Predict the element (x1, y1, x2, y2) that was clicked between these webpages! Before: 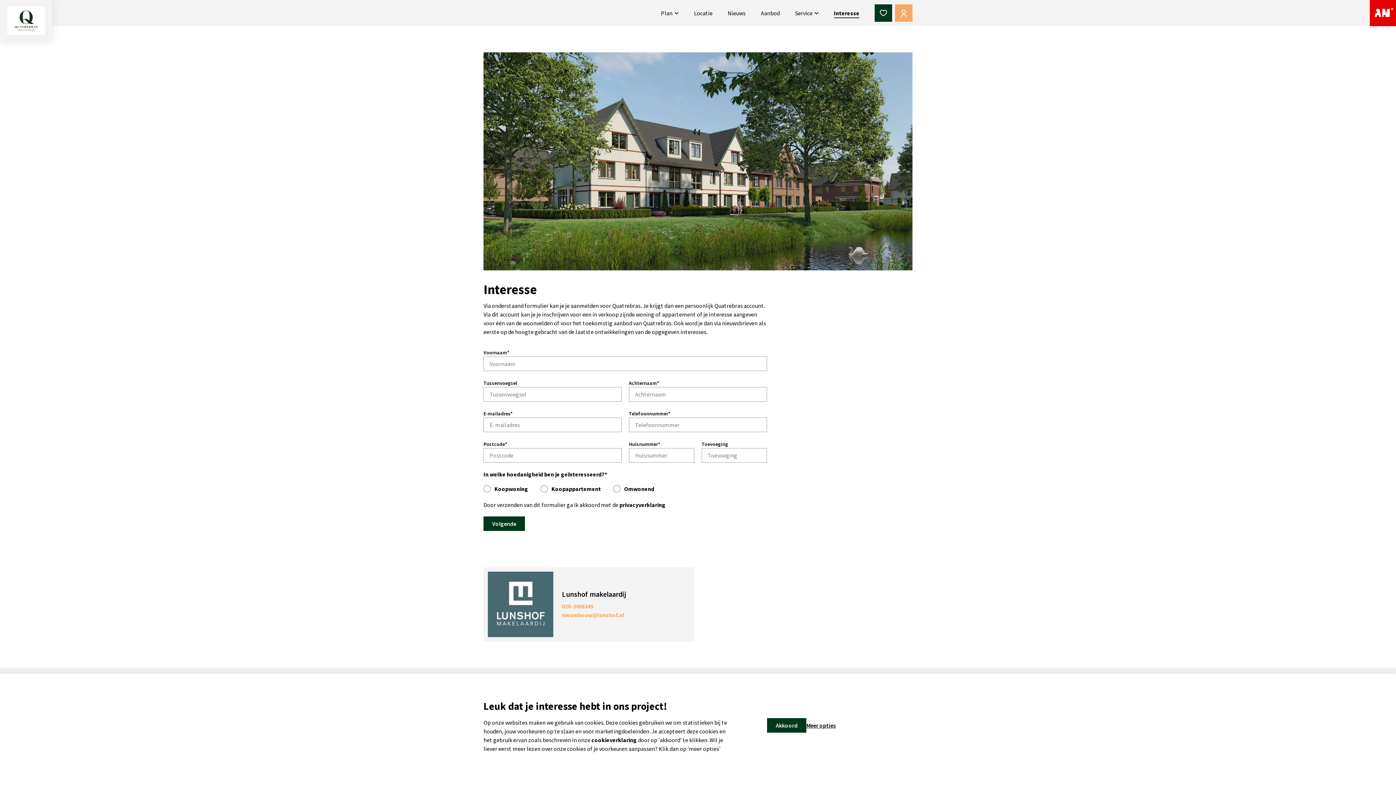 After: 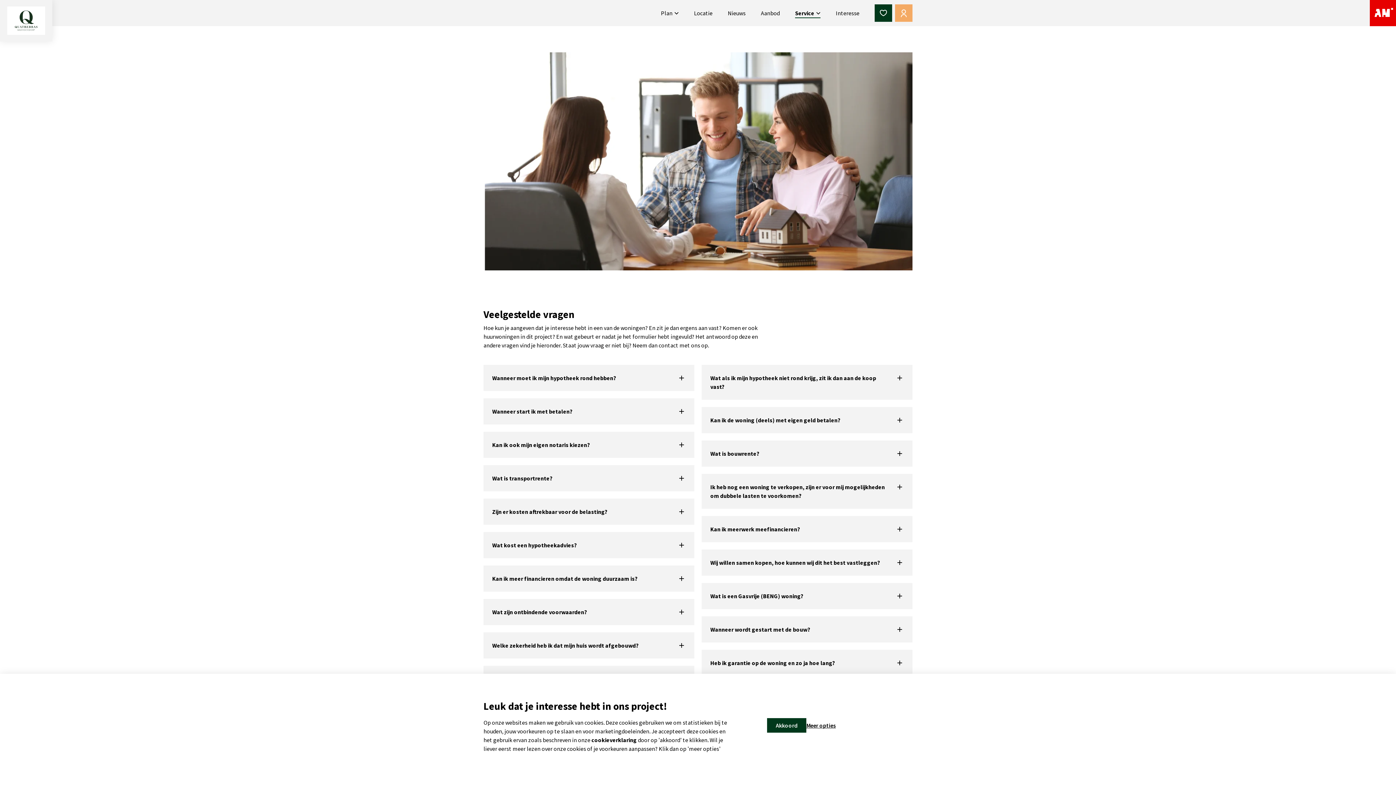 Action: bbox: (795, 8, 818, 17) label: Service